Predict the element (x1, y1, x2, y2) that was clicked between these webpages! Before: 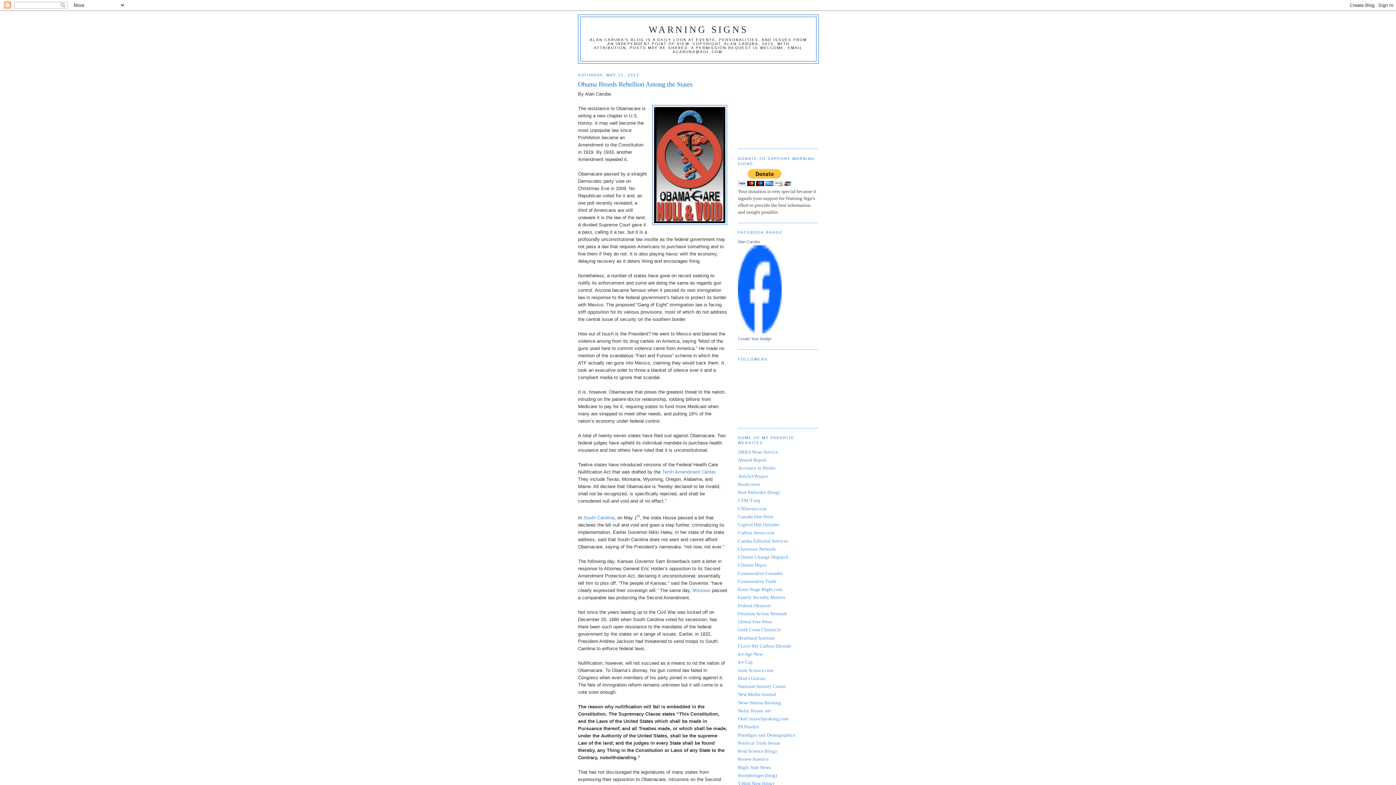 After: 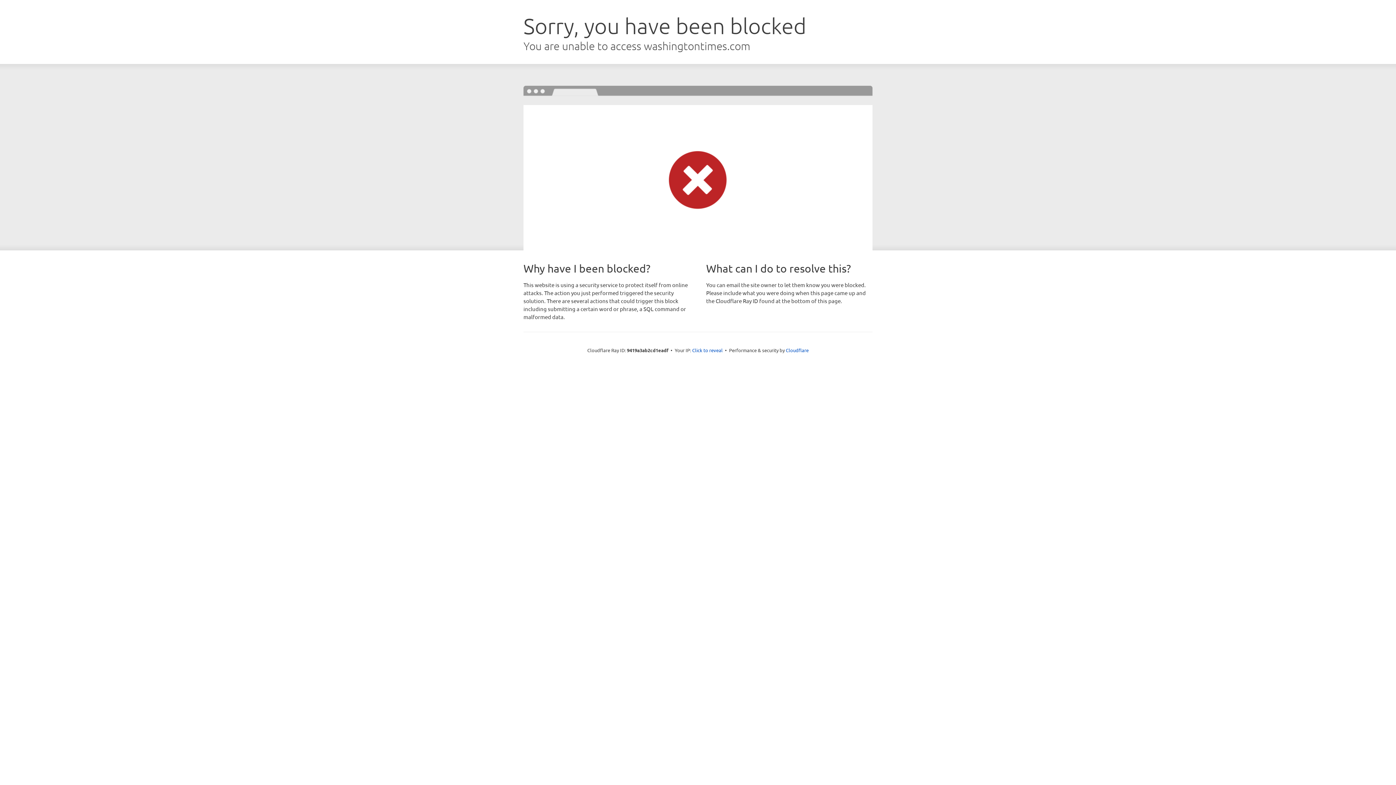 Action: label: South Carolina bbox: (583, 515, 614, 520)